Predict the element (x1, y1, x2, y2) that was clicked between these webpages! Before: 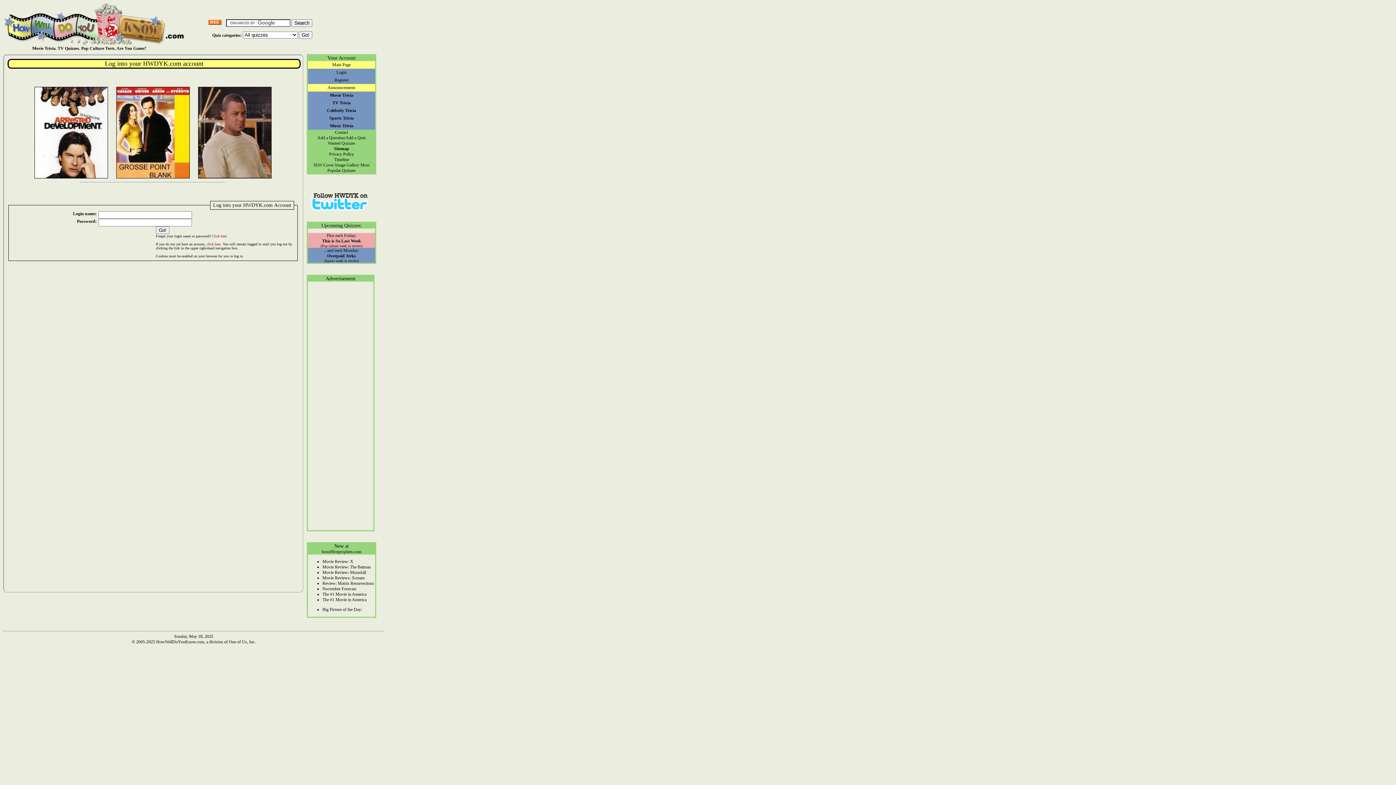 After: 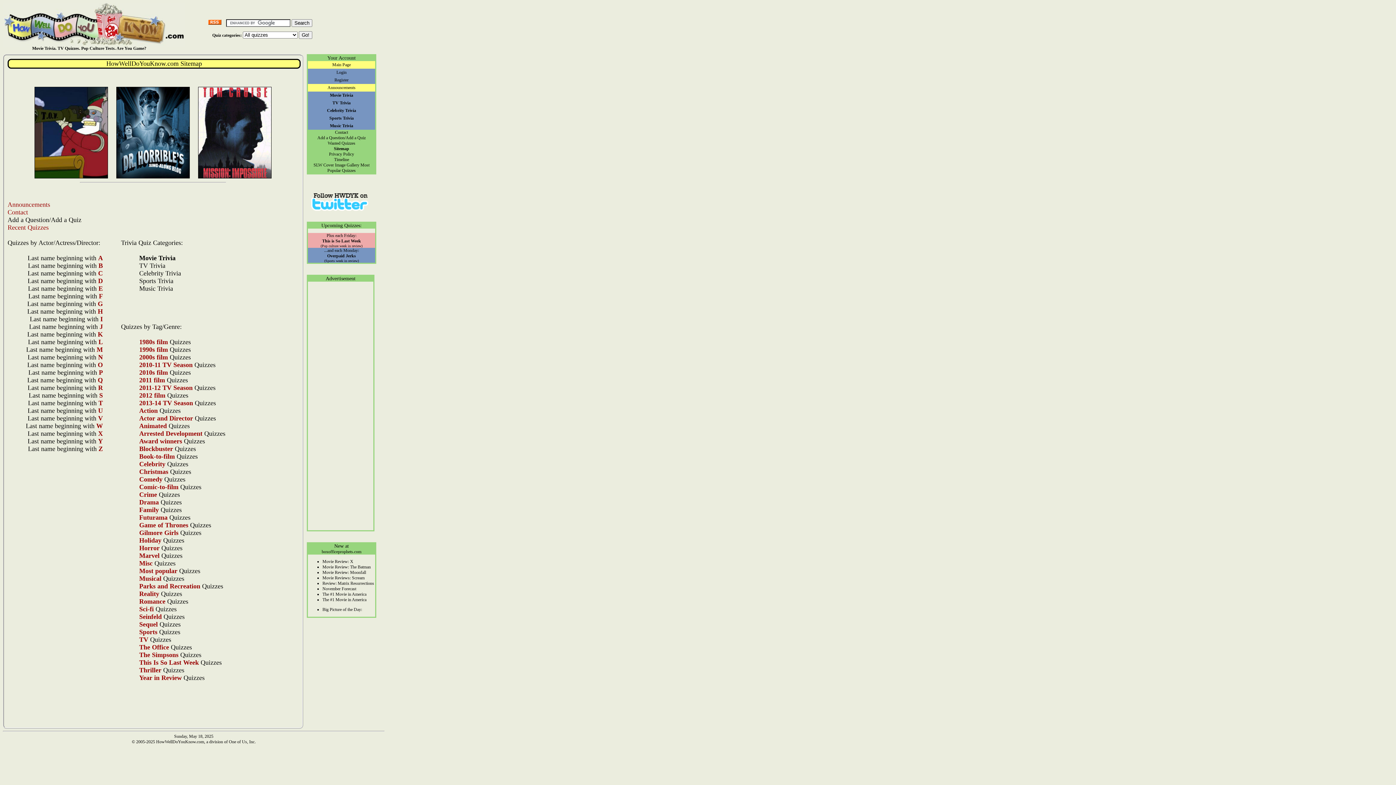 Action: label: Sitemap bbox: (334, 146, 349, 151)